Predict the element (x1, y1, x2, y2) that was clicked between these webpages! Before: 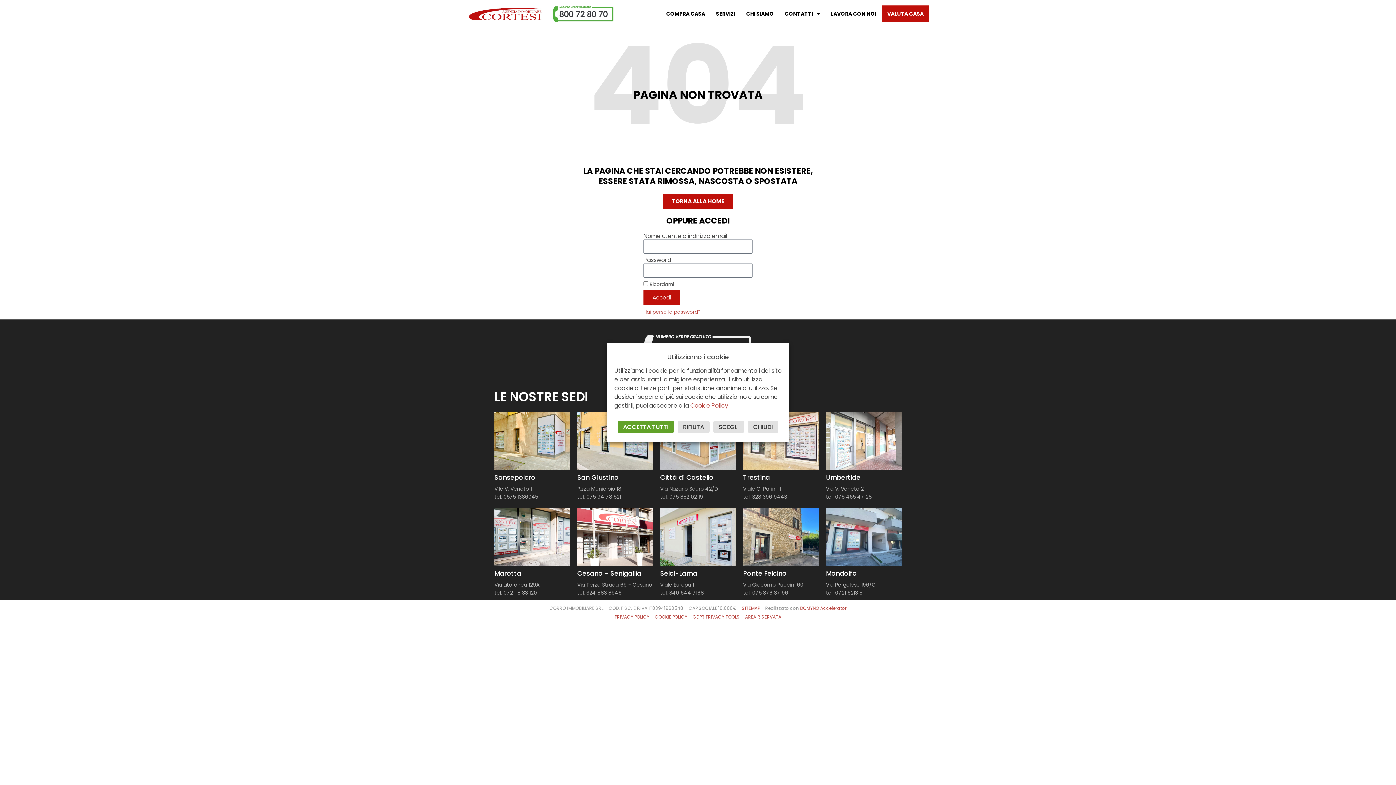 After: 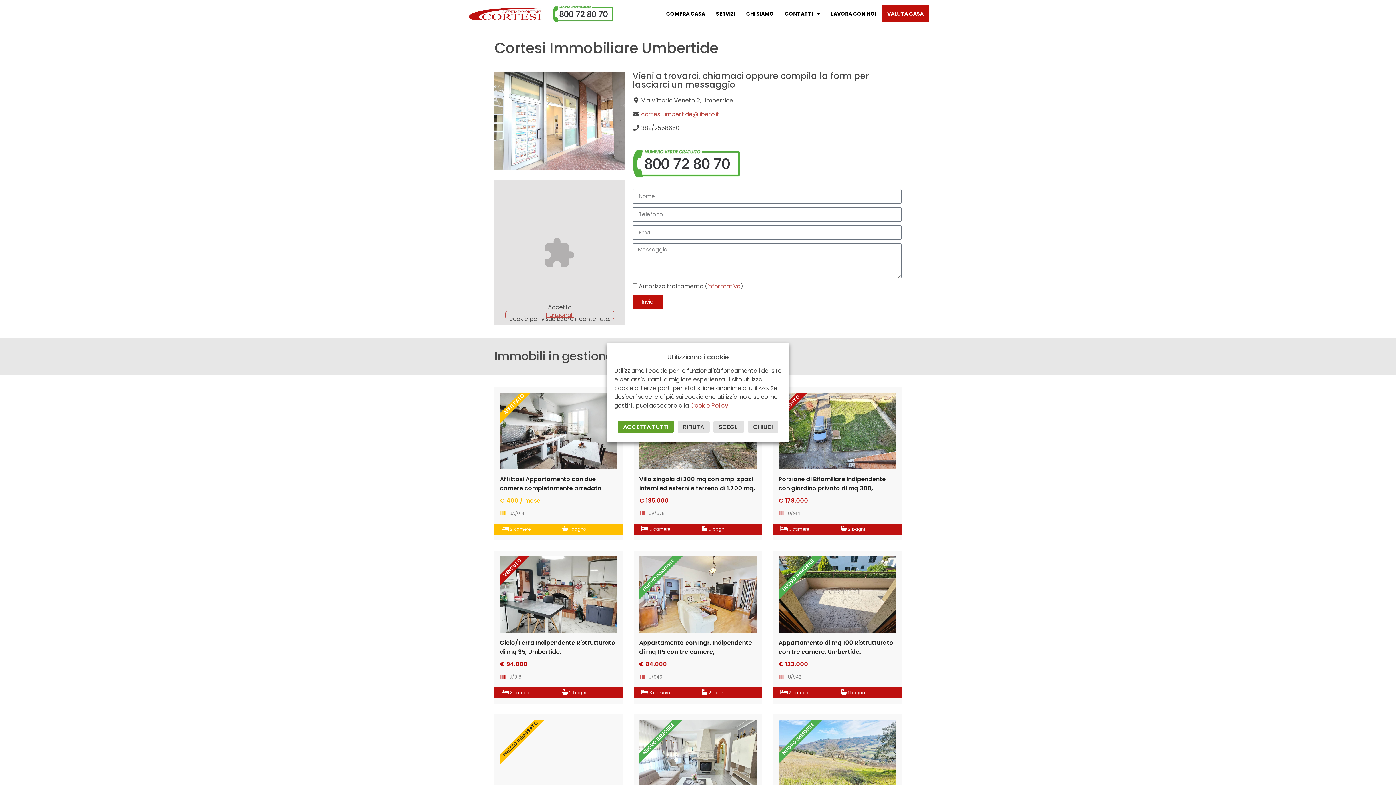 Action: bbox: (826, 412, 901, 470)